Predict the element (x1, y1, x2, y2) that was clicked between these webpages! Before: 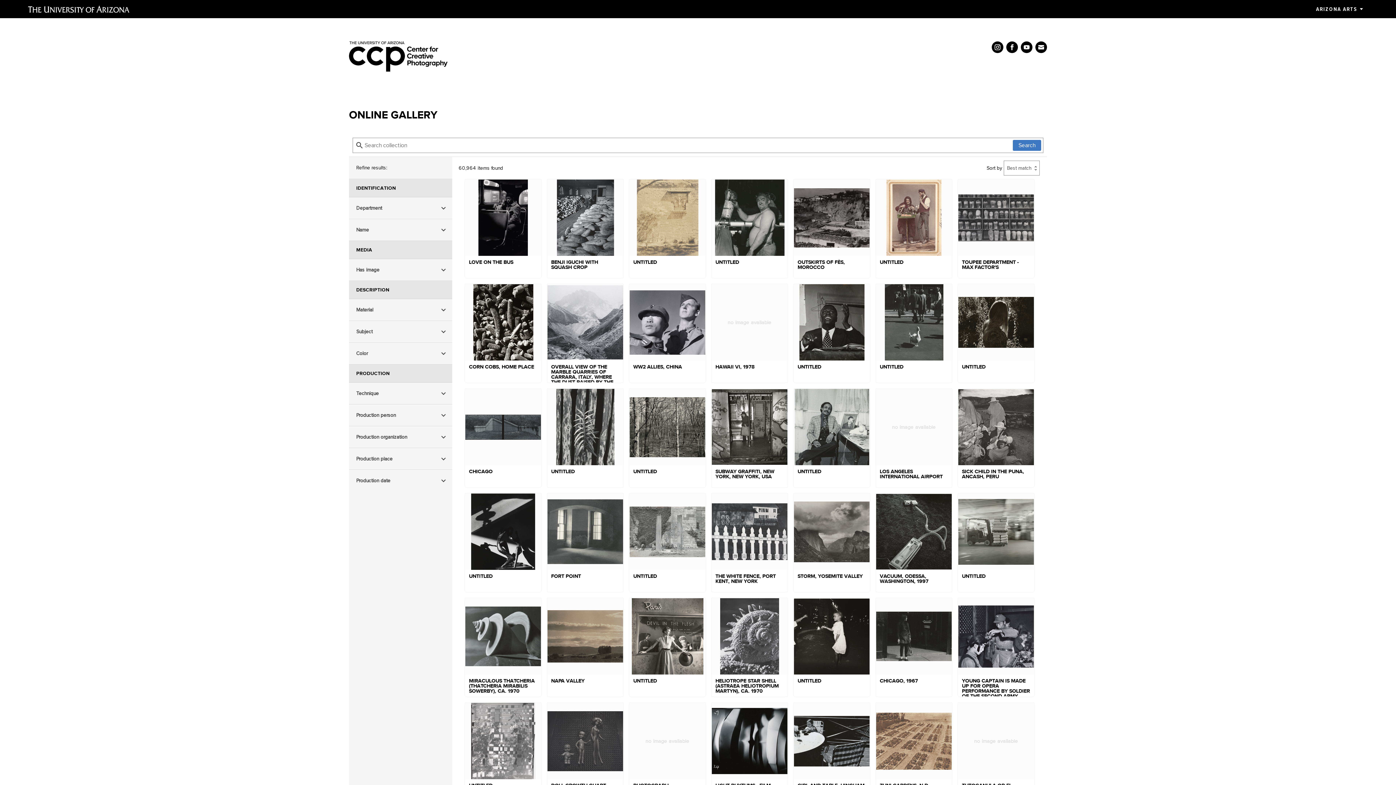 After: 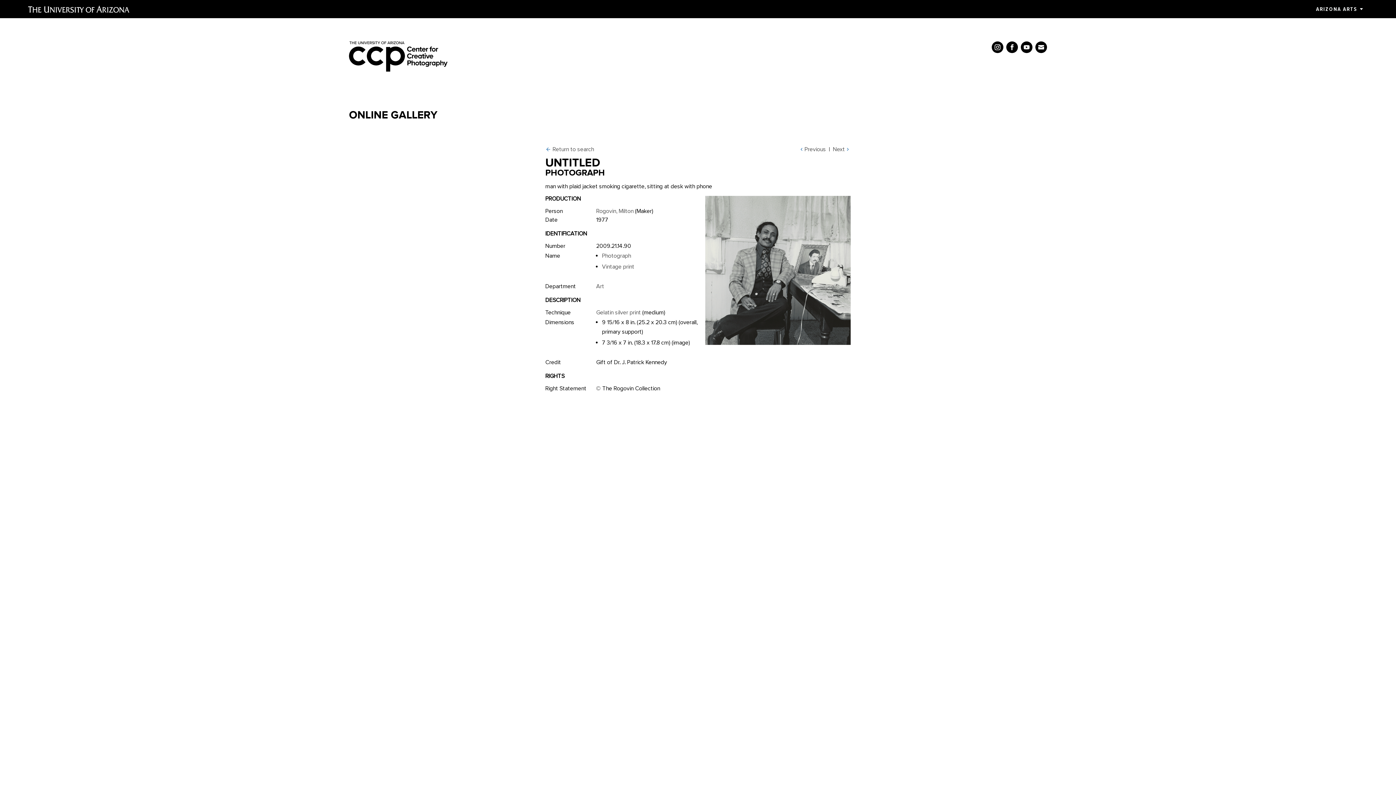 Action: label: UNTITLED bbox: (793, 388, 870, 487)